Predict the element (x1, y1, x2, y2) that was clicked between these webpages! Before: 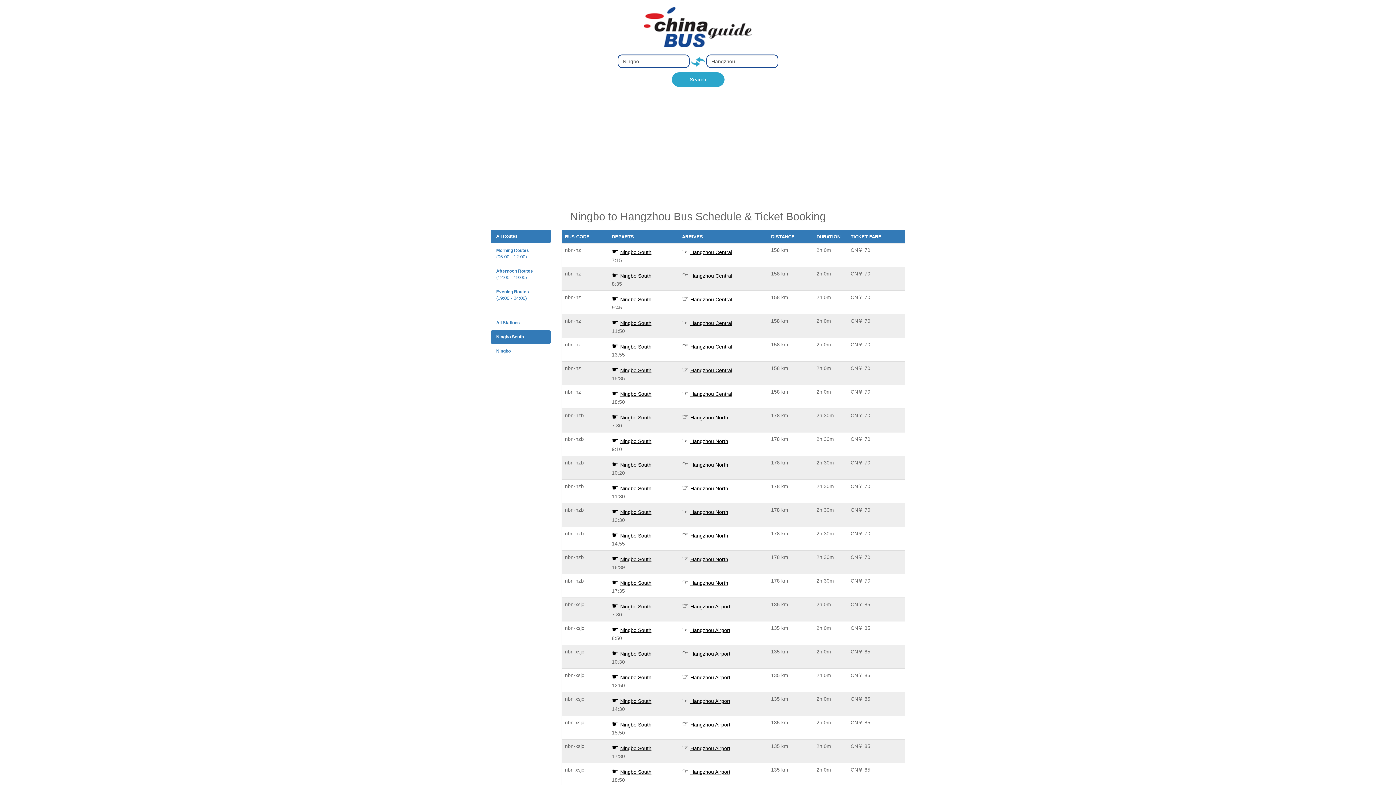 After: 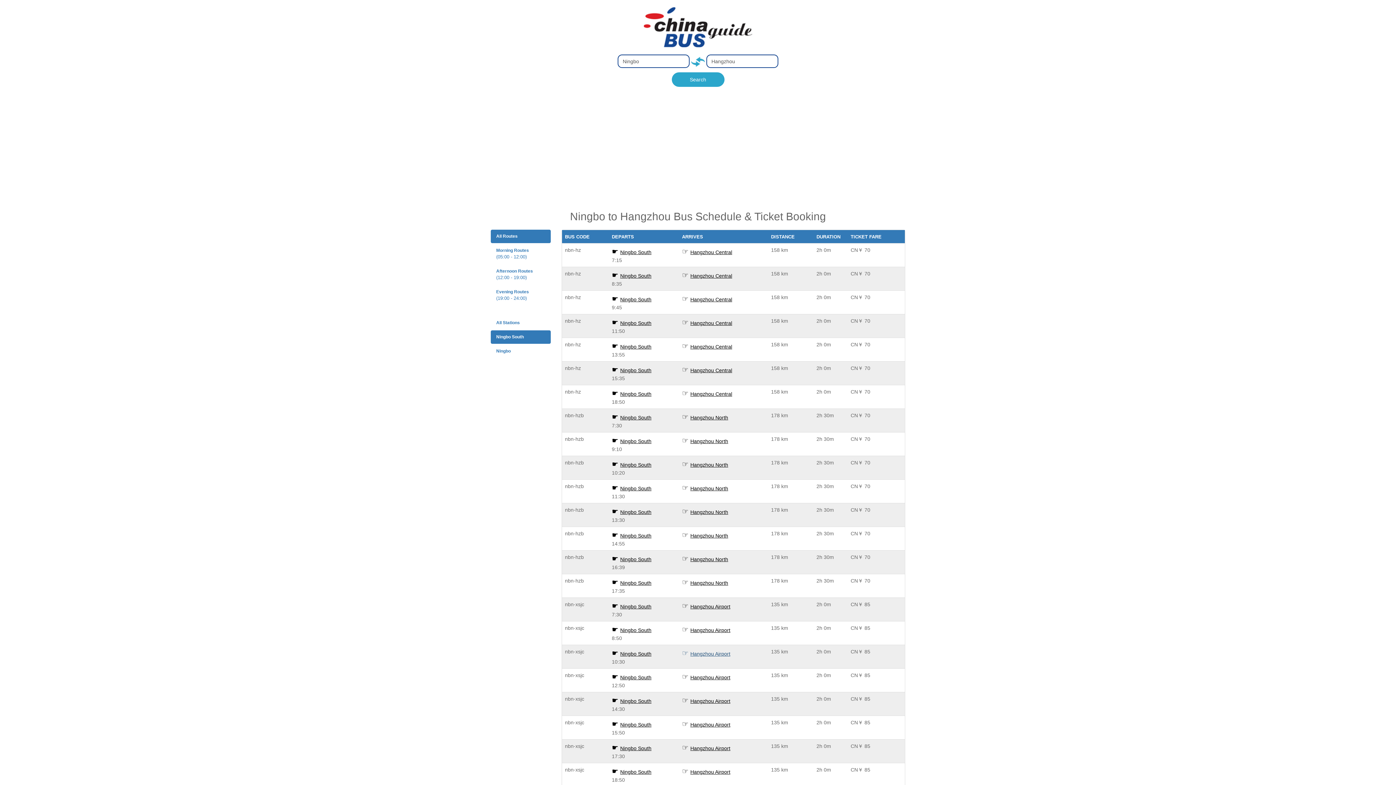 Action: label: Hangzhou Airport bbox: (682, 651, 730, 657)